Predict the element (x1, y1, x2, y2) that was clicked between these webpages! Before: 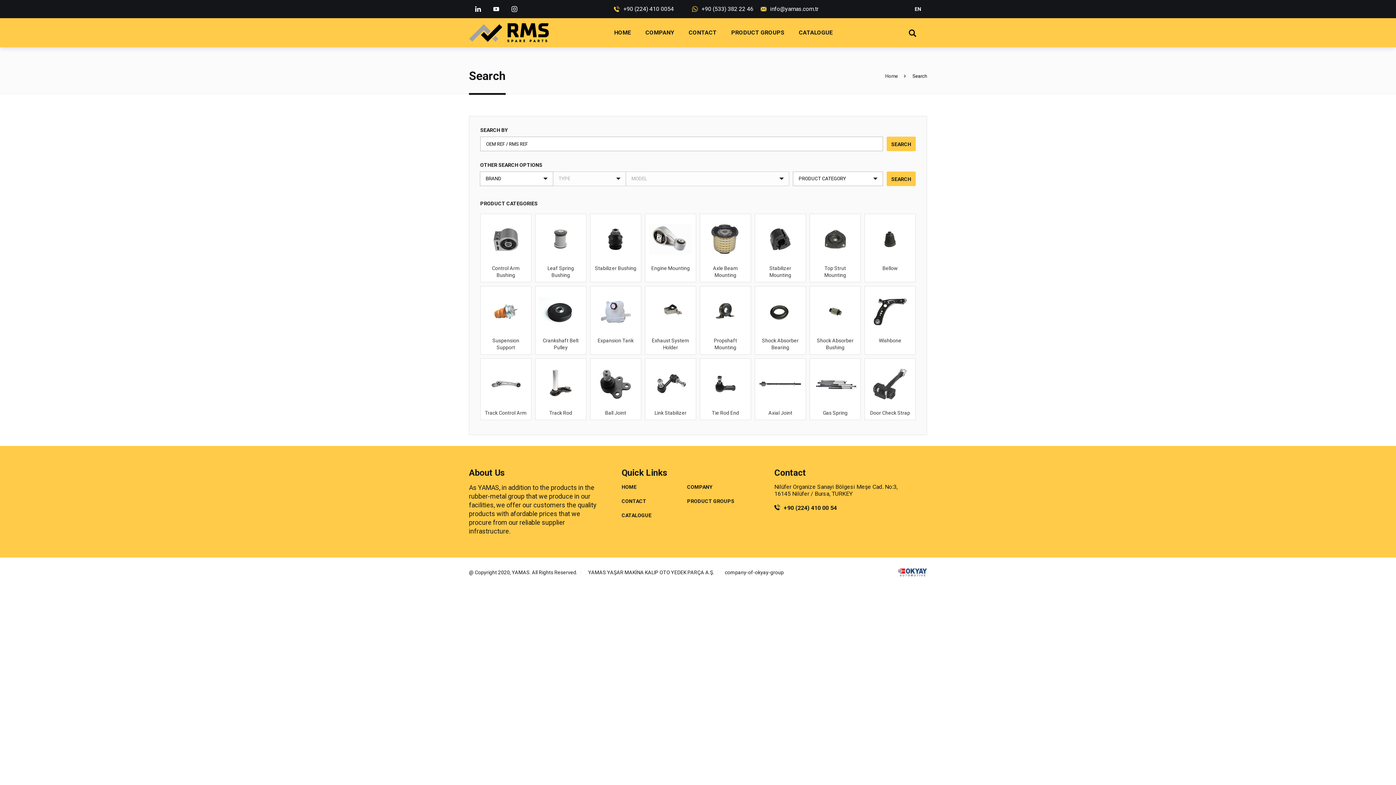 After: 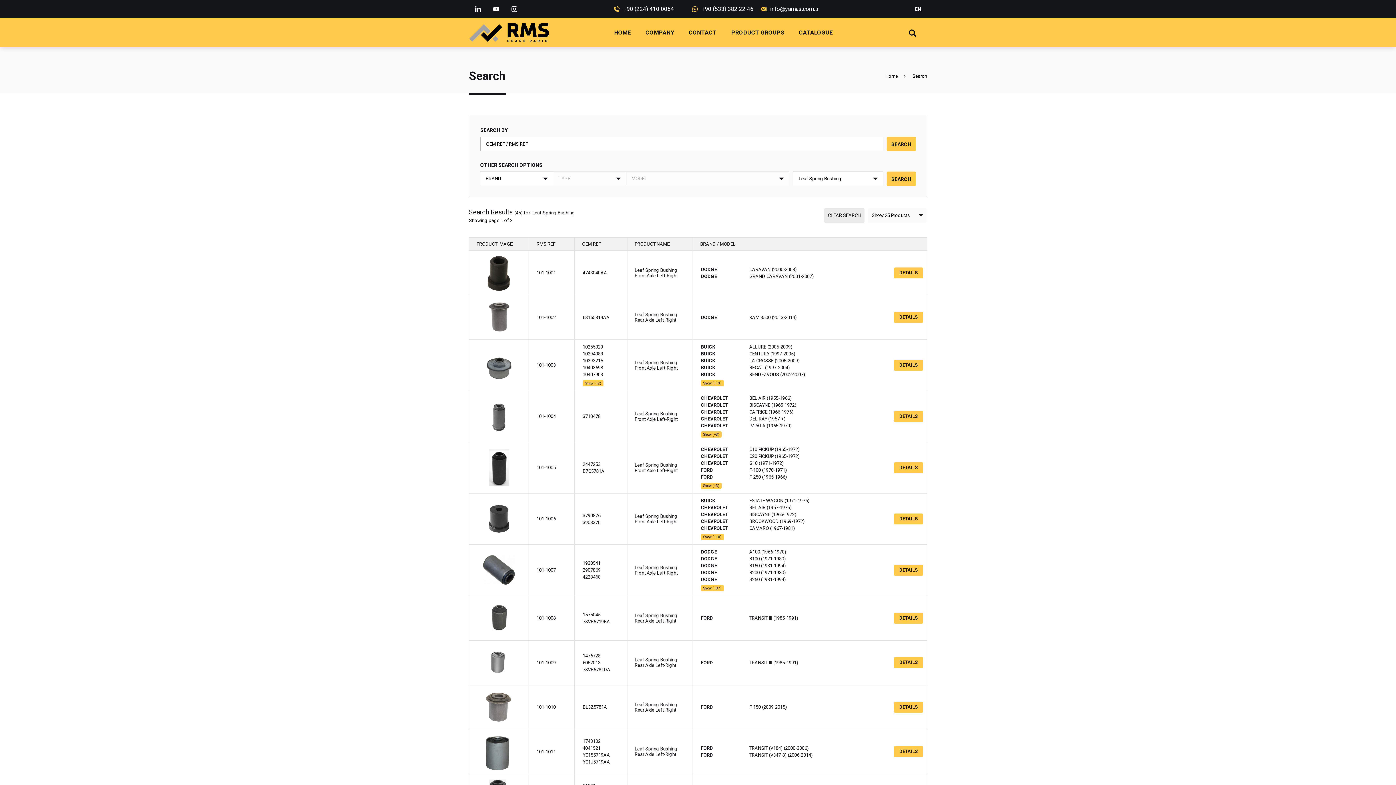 Action: label: Leaf Spring Bushing bbox: (539, 217, 582, 278)